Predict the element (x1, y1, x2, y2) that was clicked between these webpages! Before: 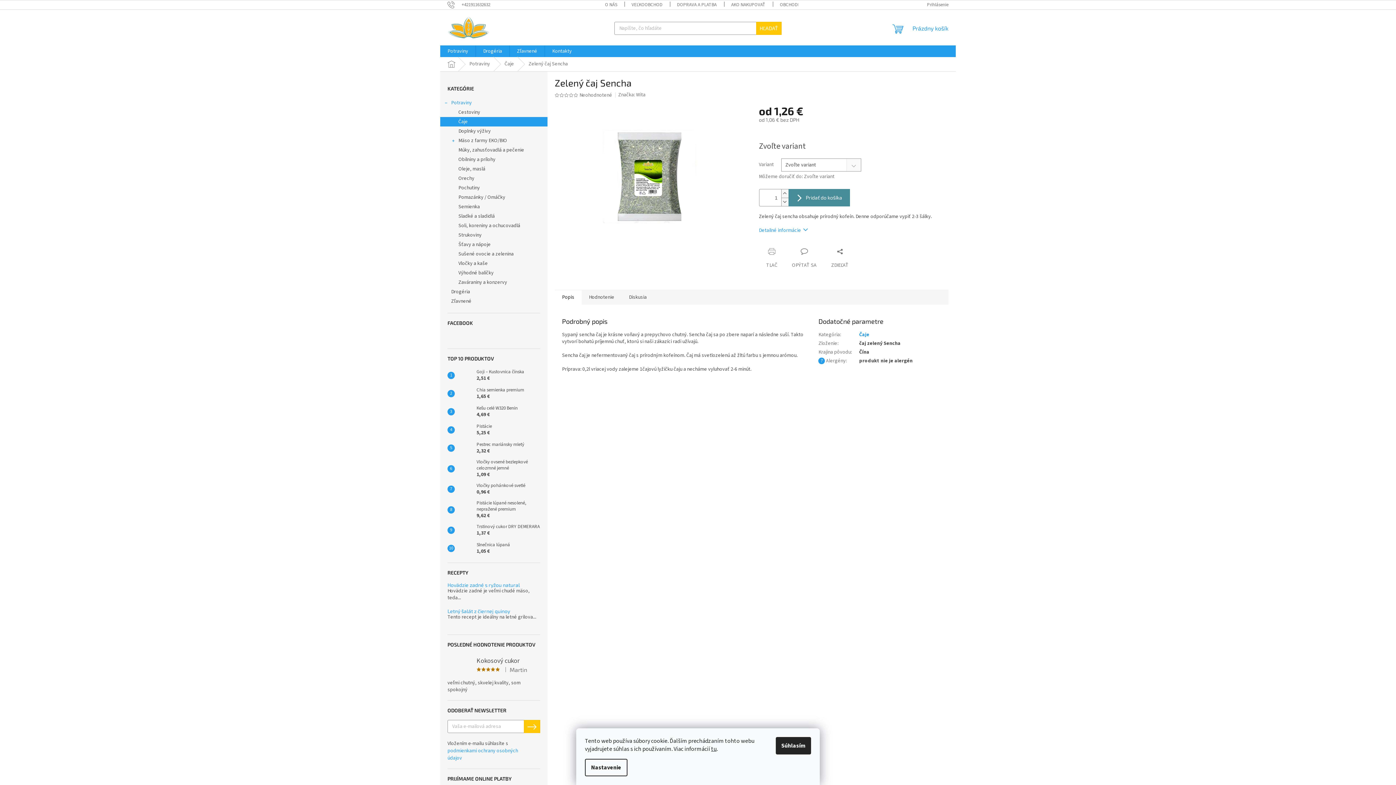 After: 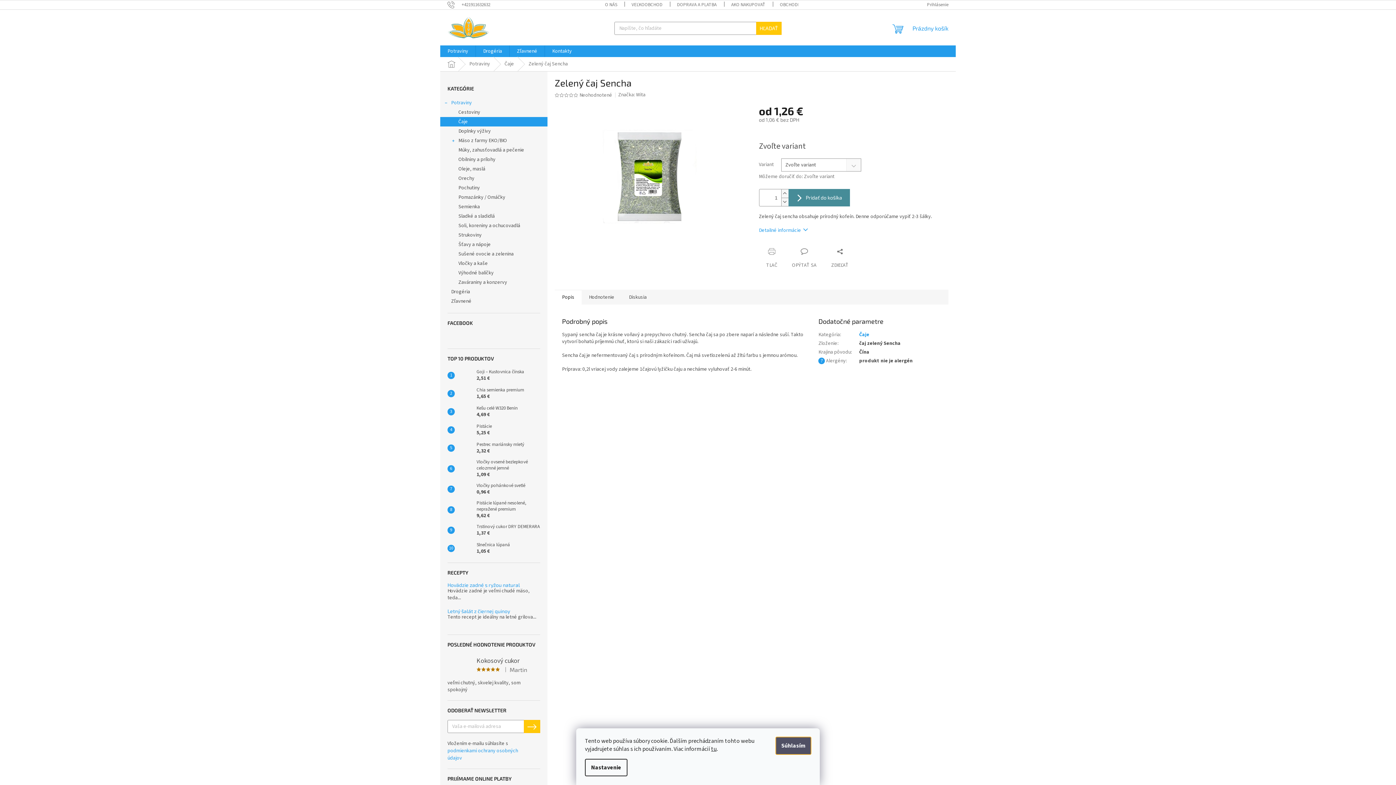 Action: label: Súhlasím bbox: (776, 737, 811, 754)